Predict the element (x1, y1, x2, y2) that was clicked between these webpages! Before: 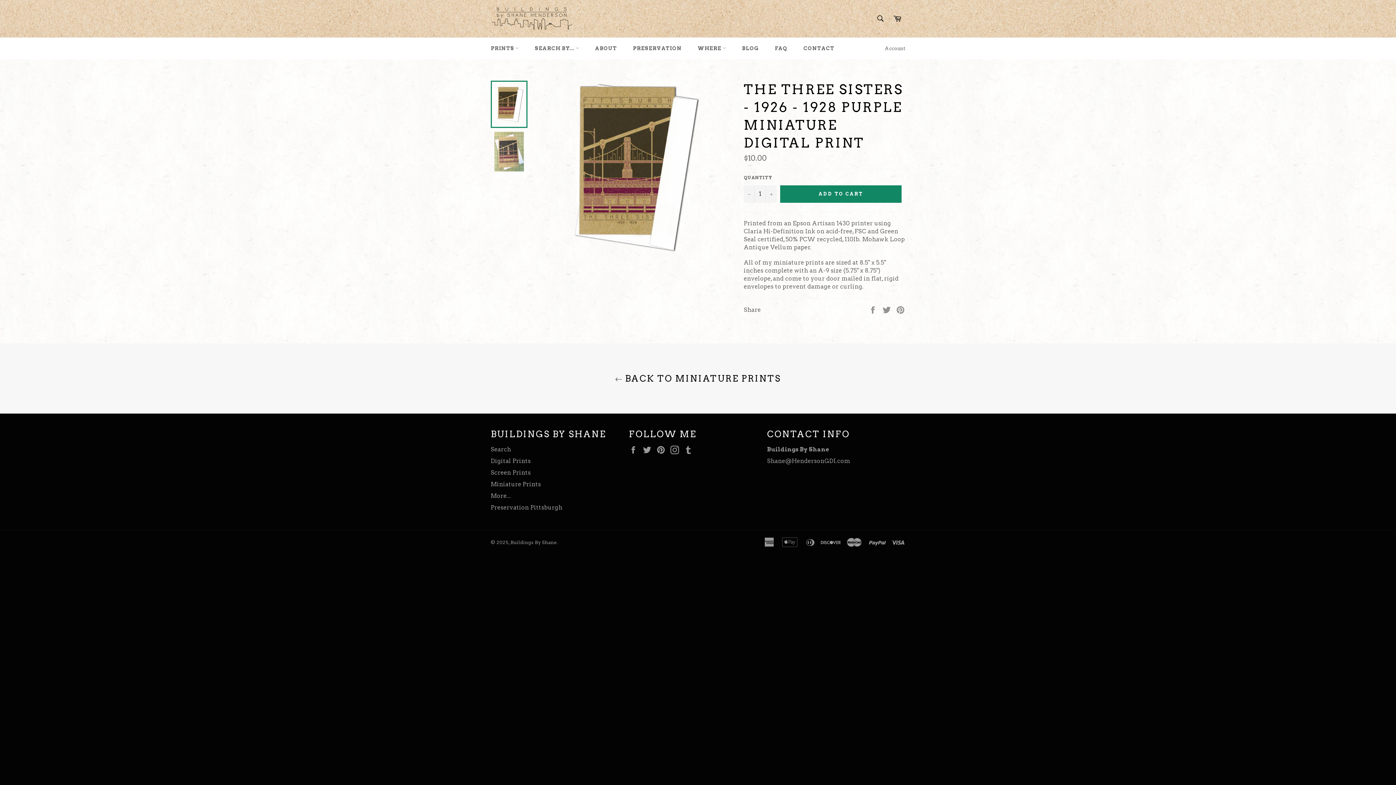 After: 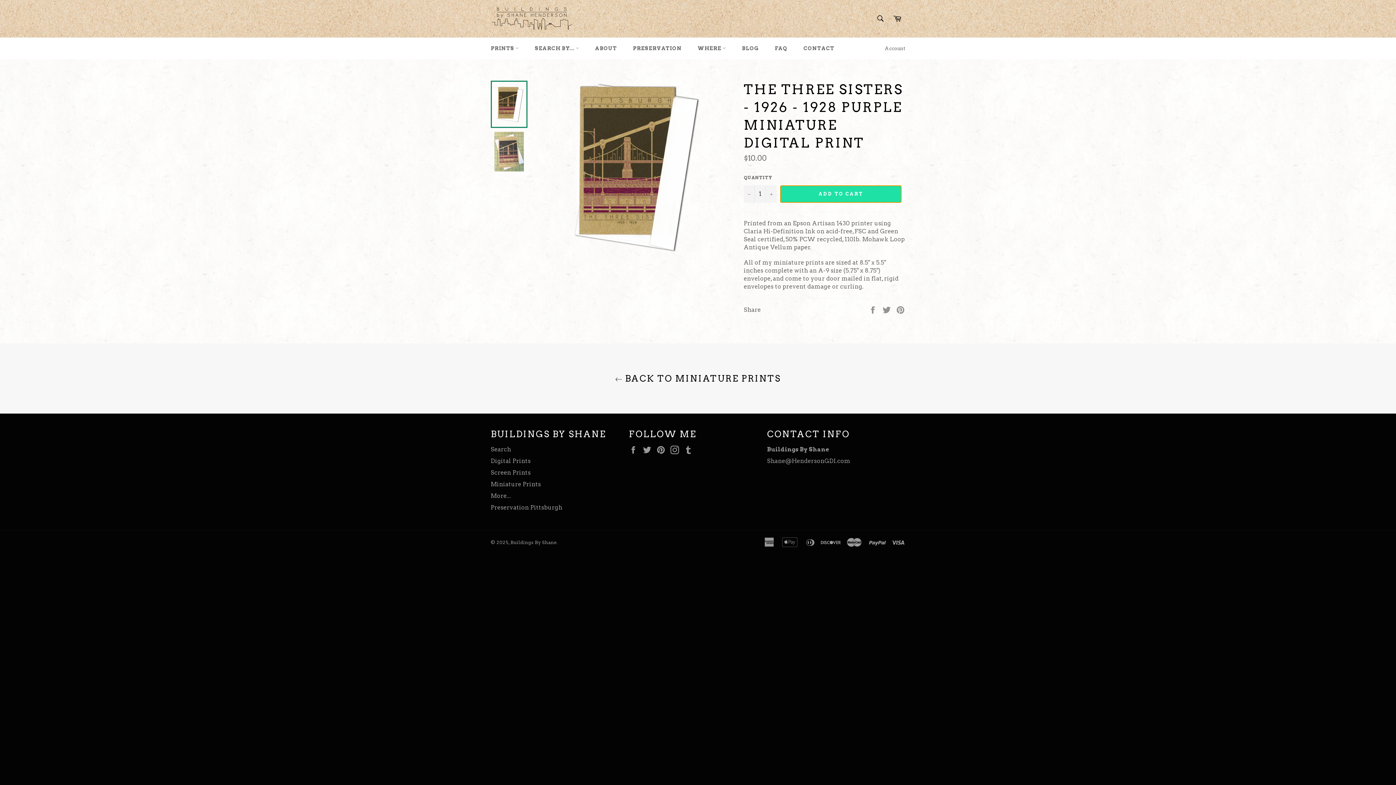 Action: bbox: (780, 185, 901, 202) label: ADD TO CART